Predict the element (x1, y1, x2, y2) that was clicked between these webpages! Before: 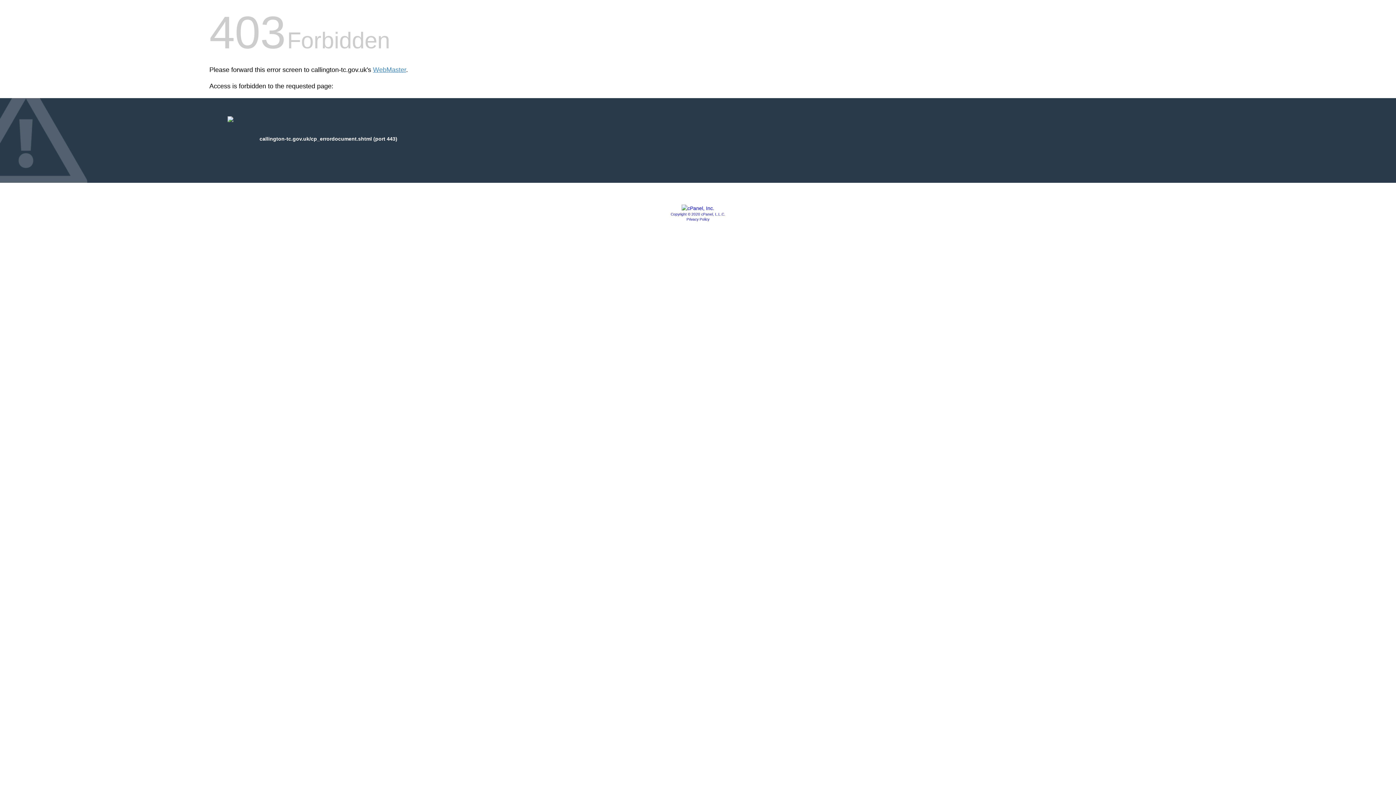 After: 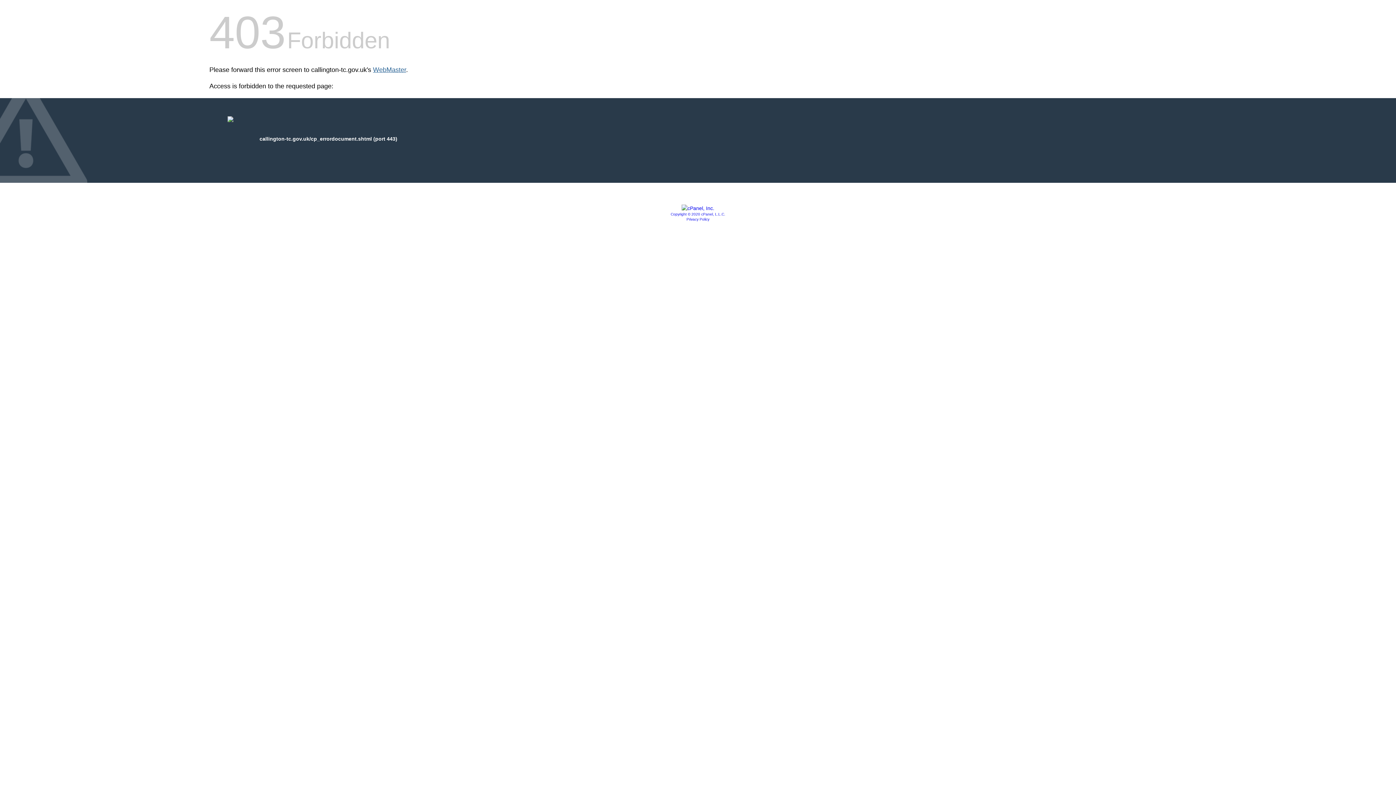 Action: label: WebMaster bbox: (373, 66, 406, 73)